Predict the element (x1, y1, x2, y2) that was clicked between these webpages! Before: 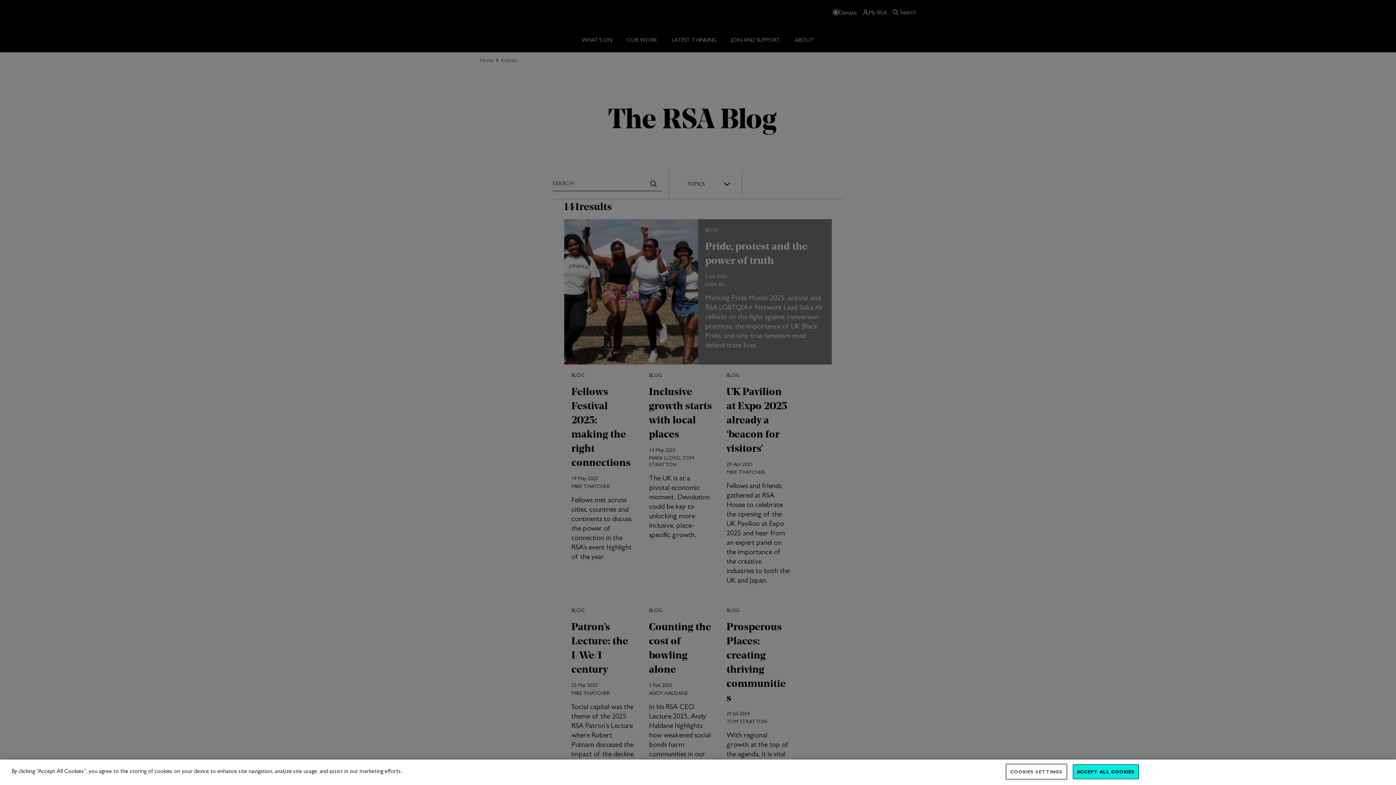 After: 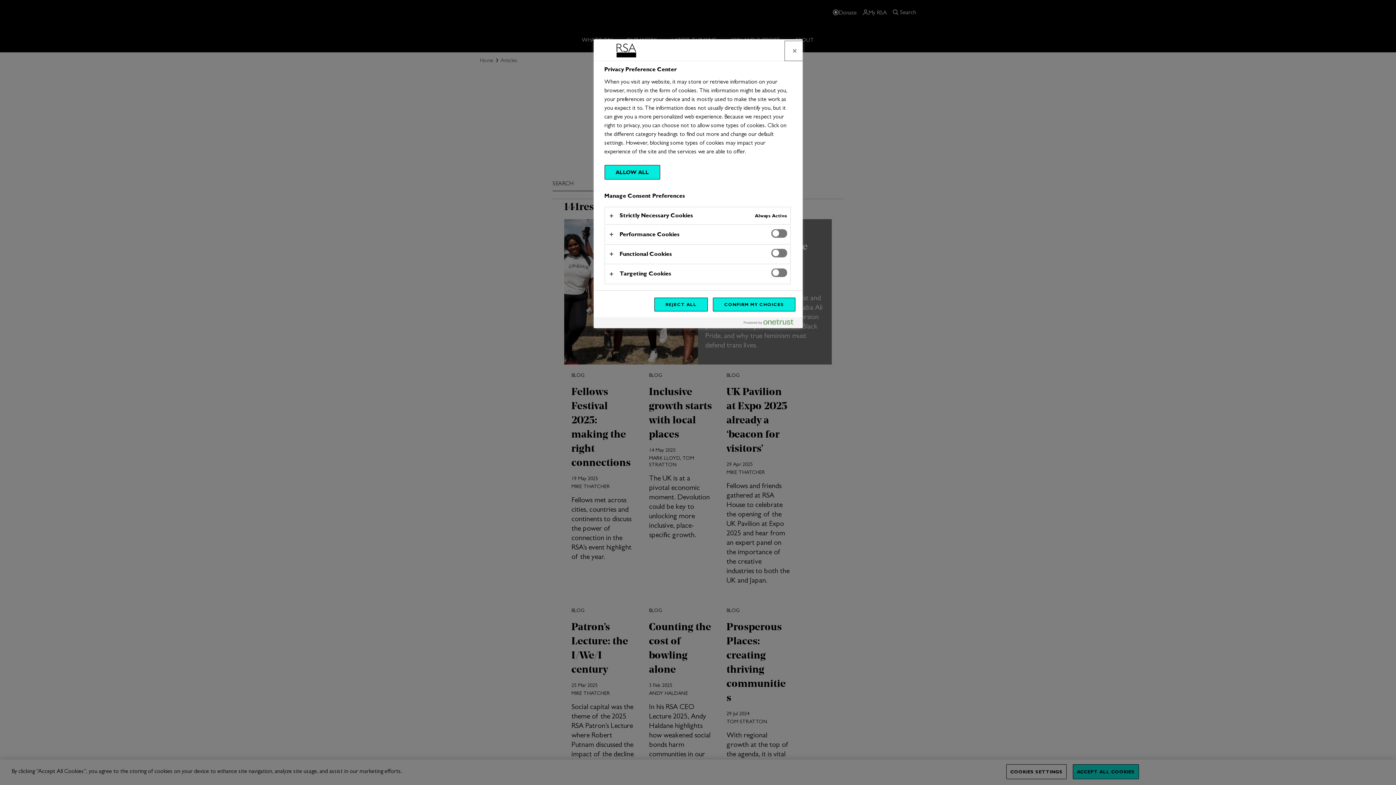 Action: bbox: (1006, 764, 1066, 779) label: COOKIES SETTINGS